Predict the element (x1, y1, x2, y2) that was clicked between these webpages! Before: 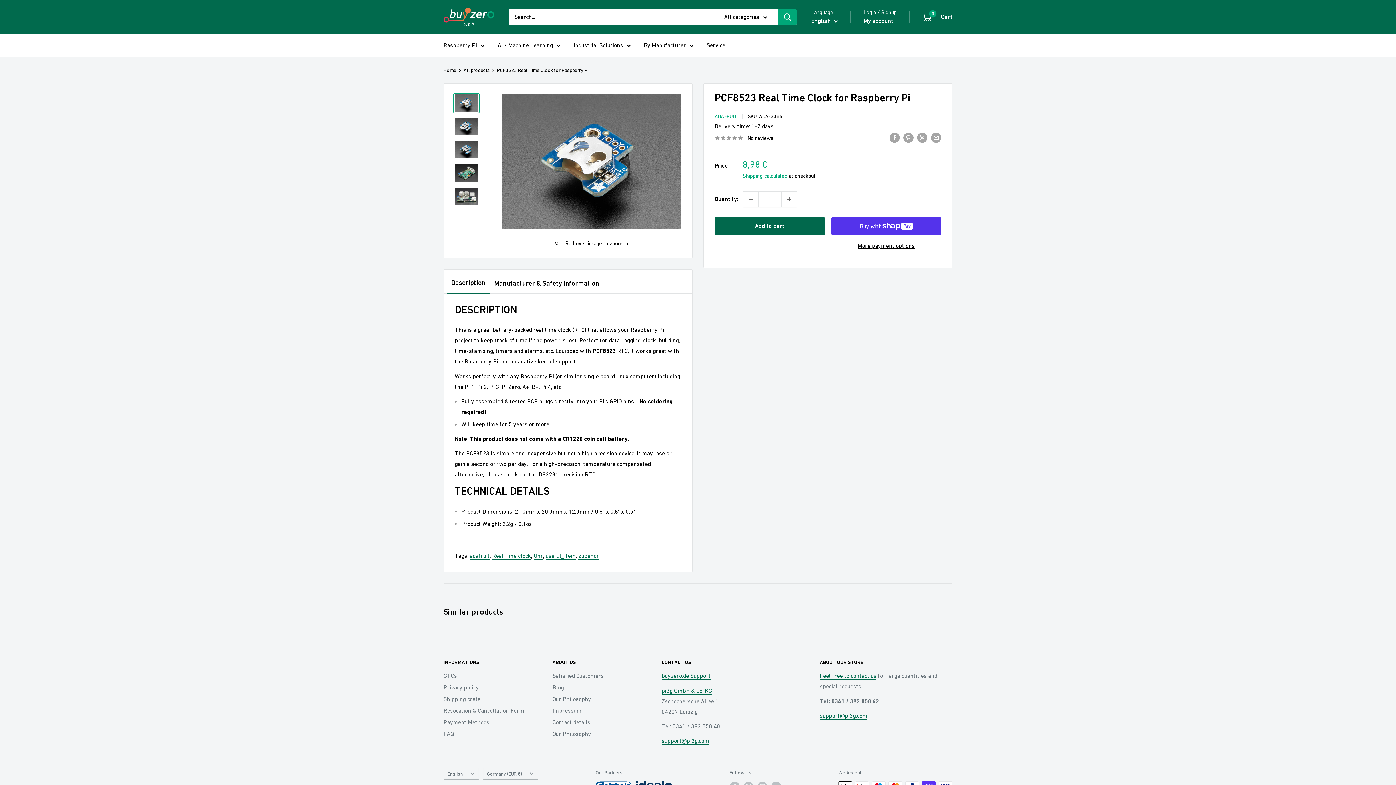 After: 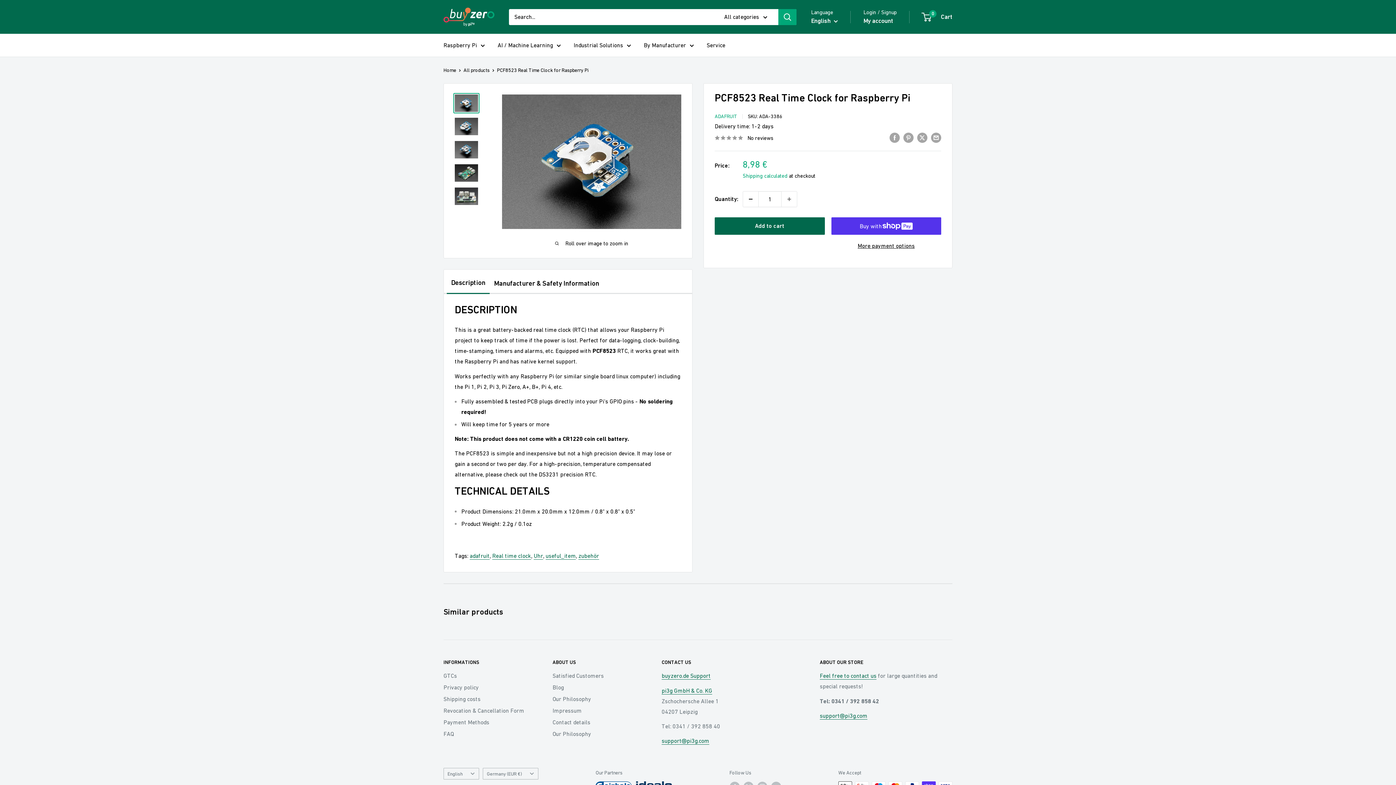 Action: label: Decrease quantity by 1 bbox: (743, 191, 758, 206)